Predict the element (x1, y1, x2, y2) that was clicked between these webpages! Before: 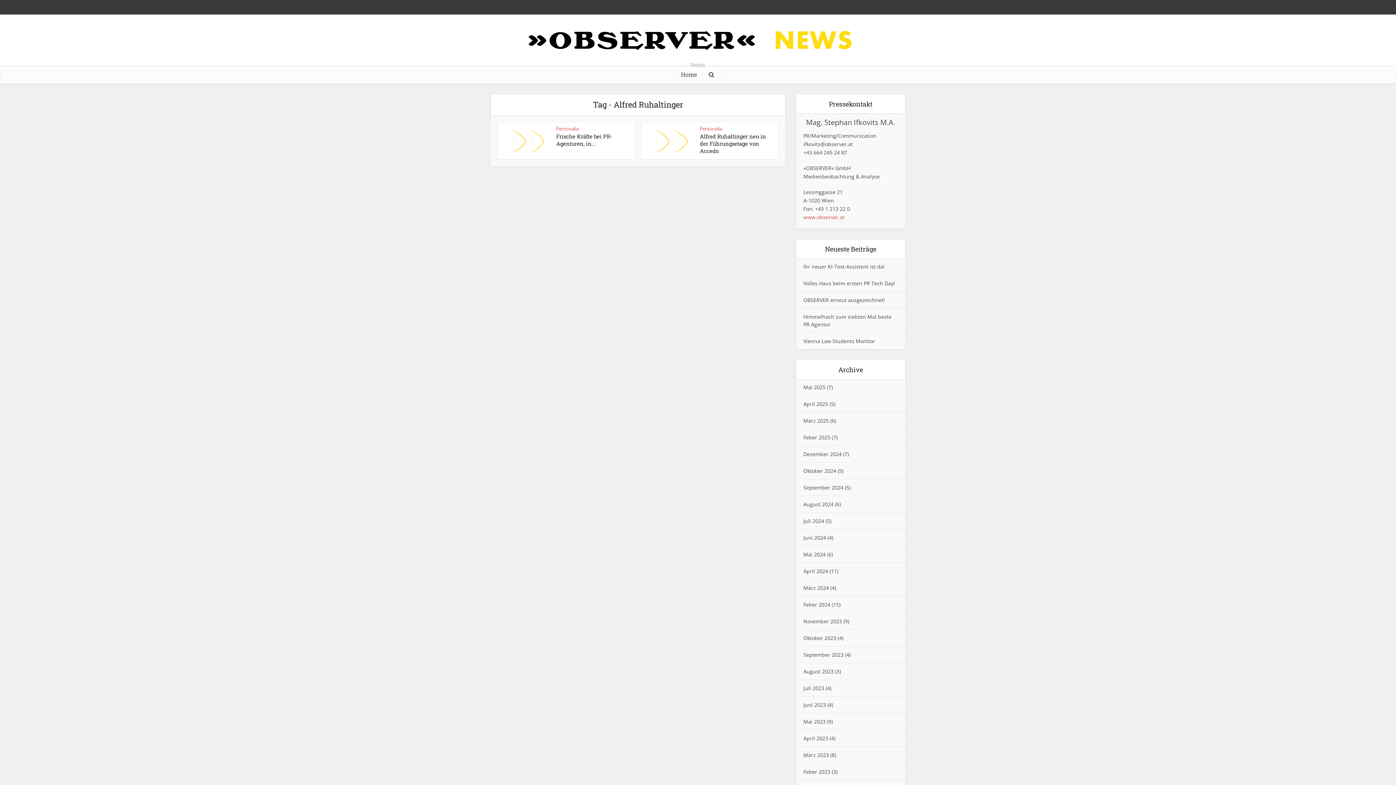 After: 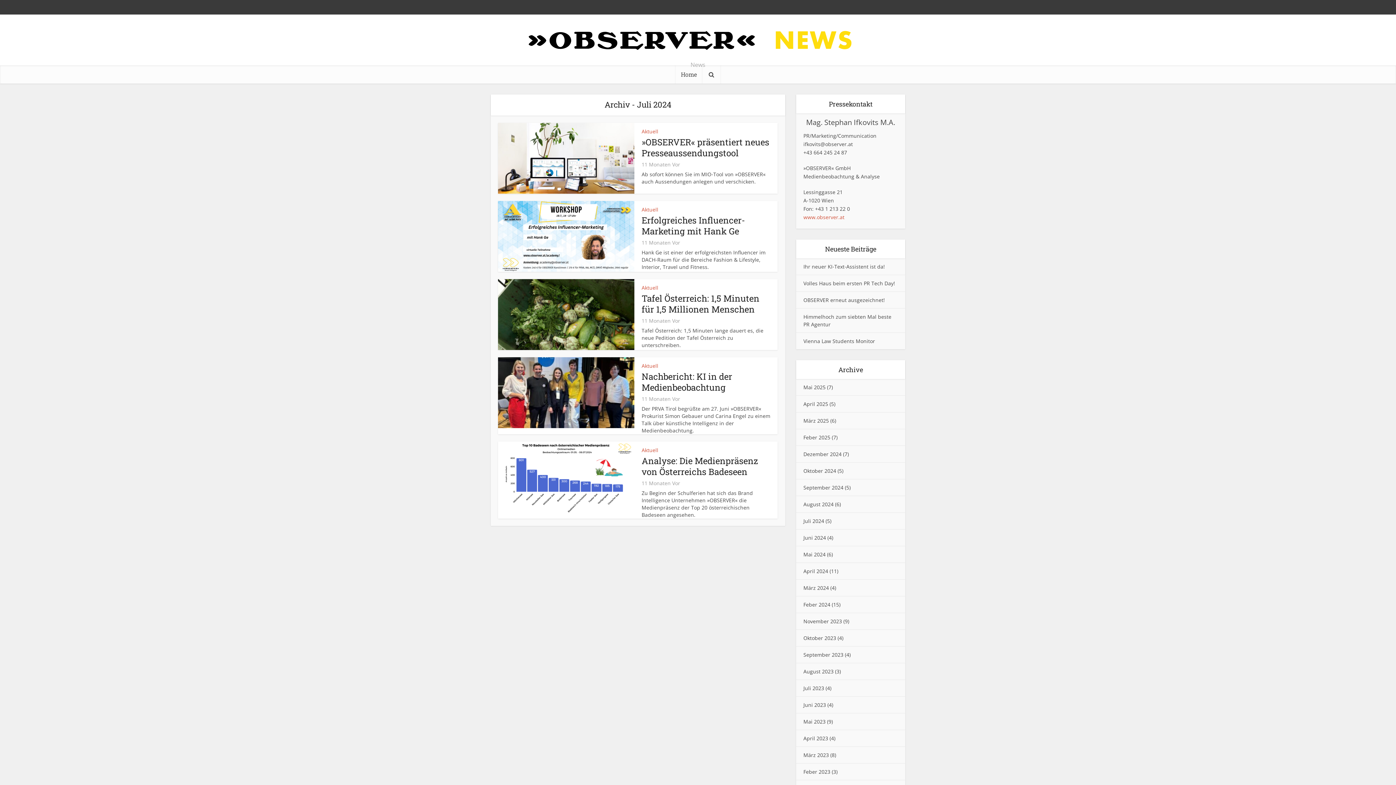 Action: label: Juli 2024 bbox: (803, 517, 824, 524)